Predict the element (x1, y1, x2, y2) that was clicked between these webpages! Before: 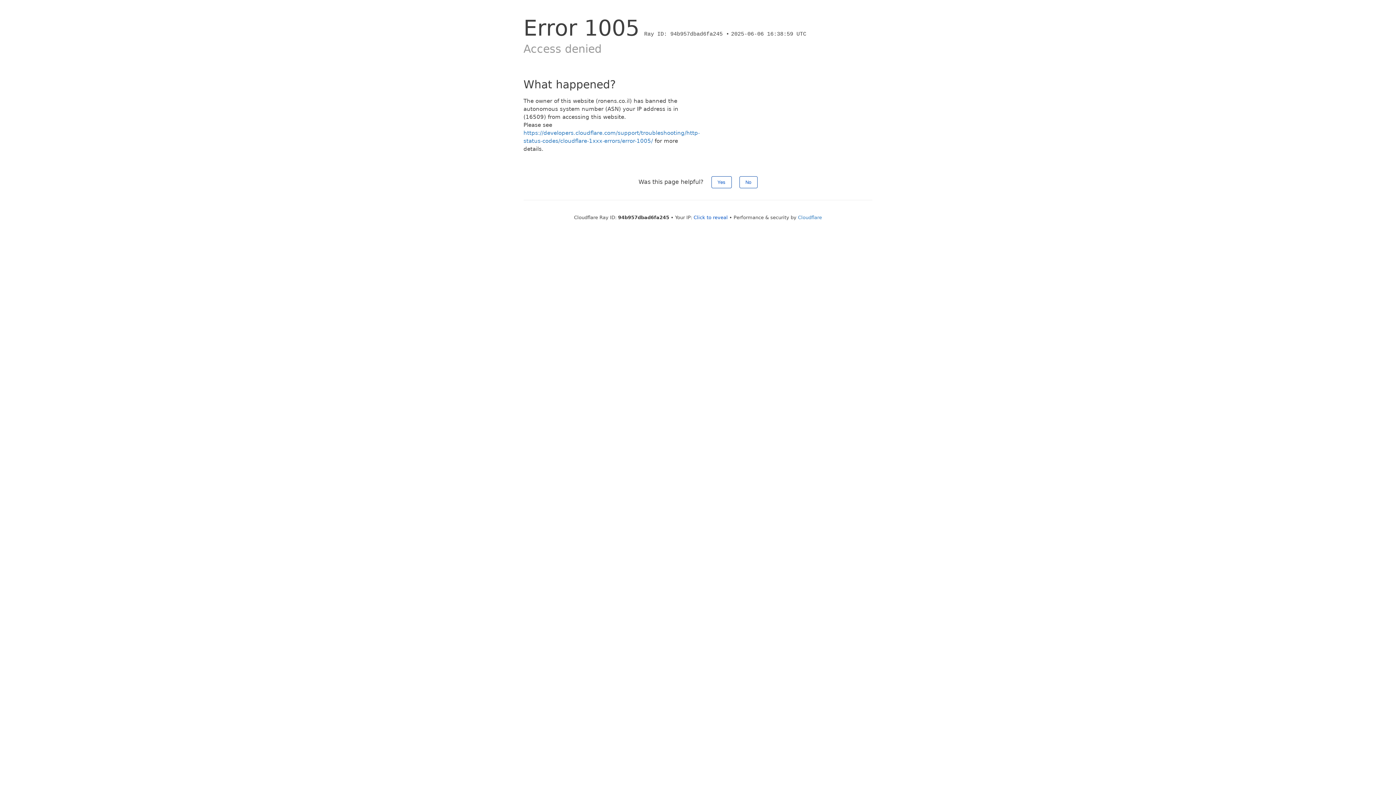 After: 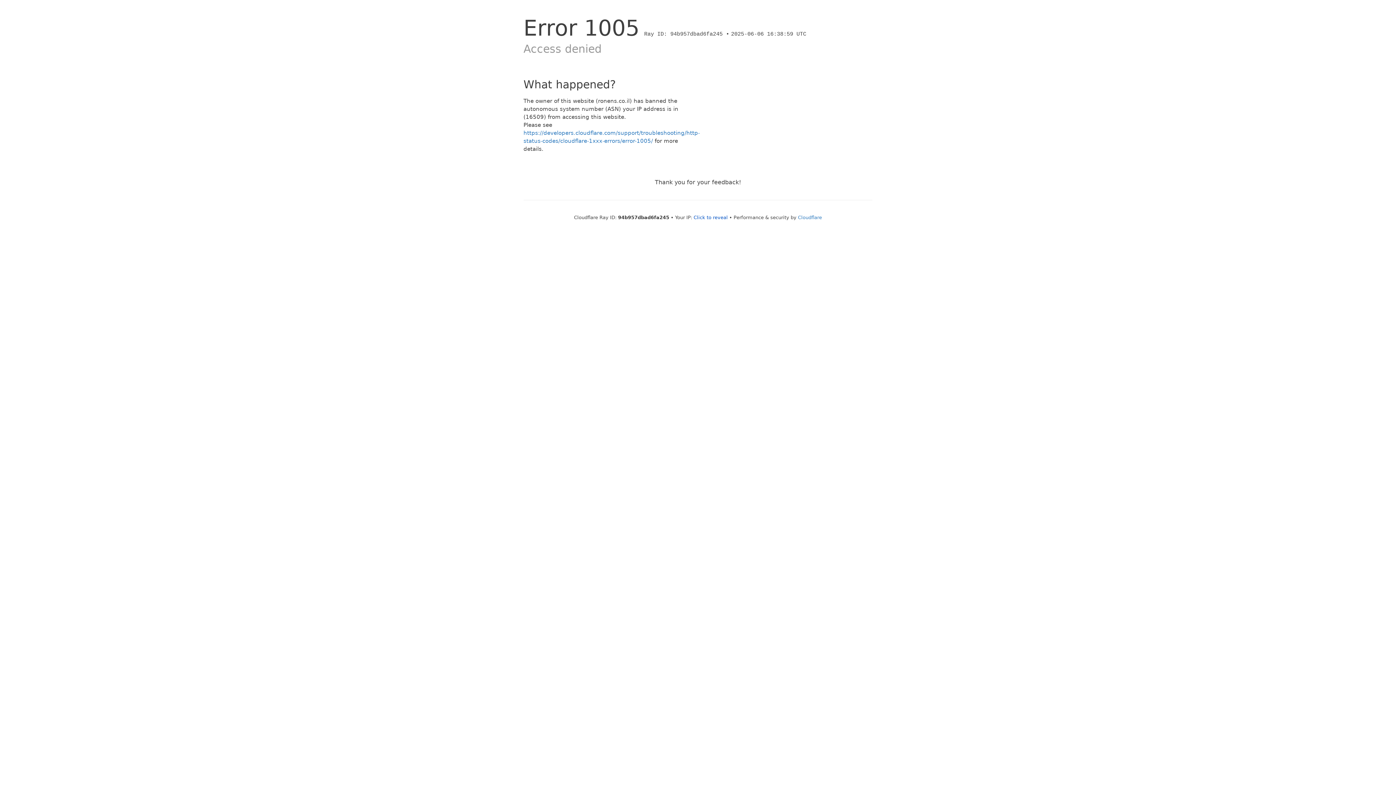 Action: label: Yes bbox: (711, 176, 731, 188)